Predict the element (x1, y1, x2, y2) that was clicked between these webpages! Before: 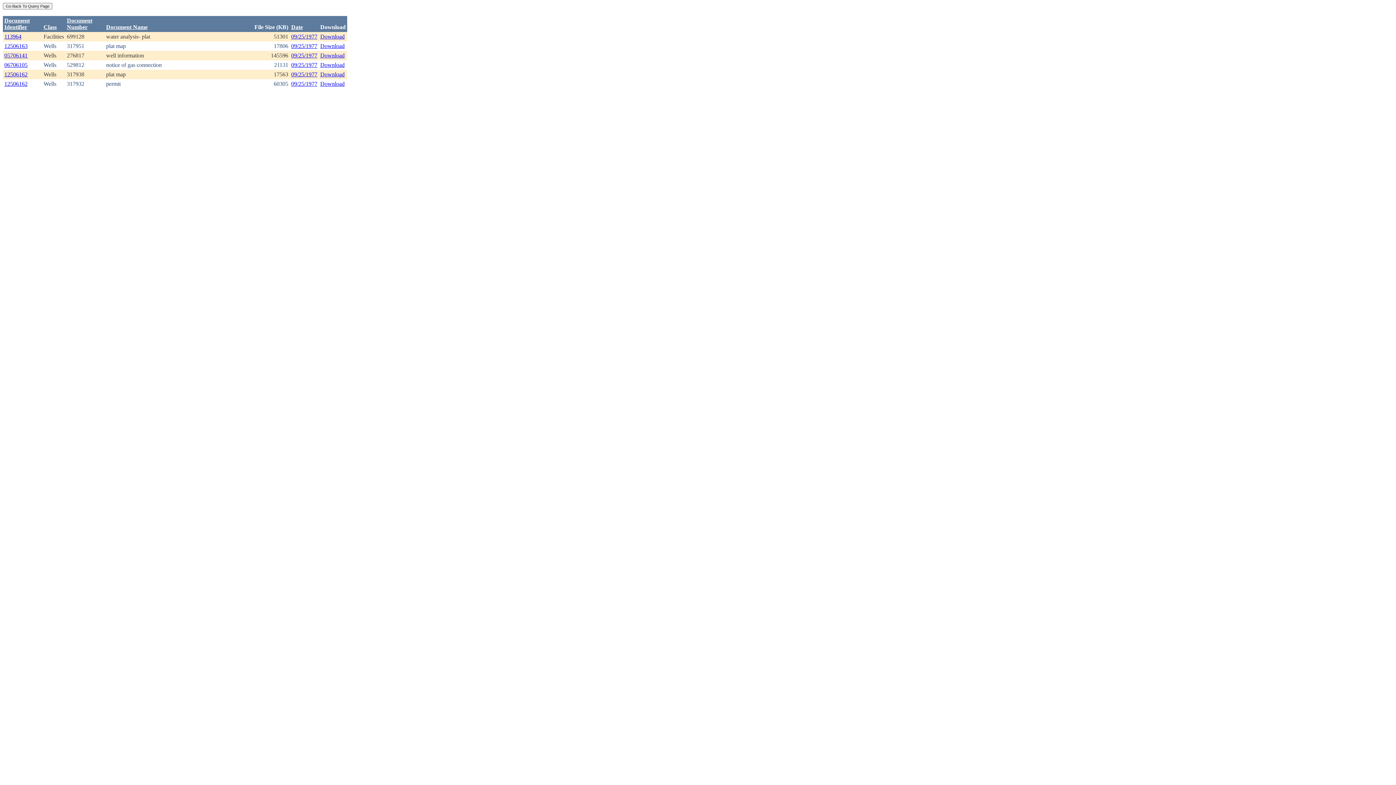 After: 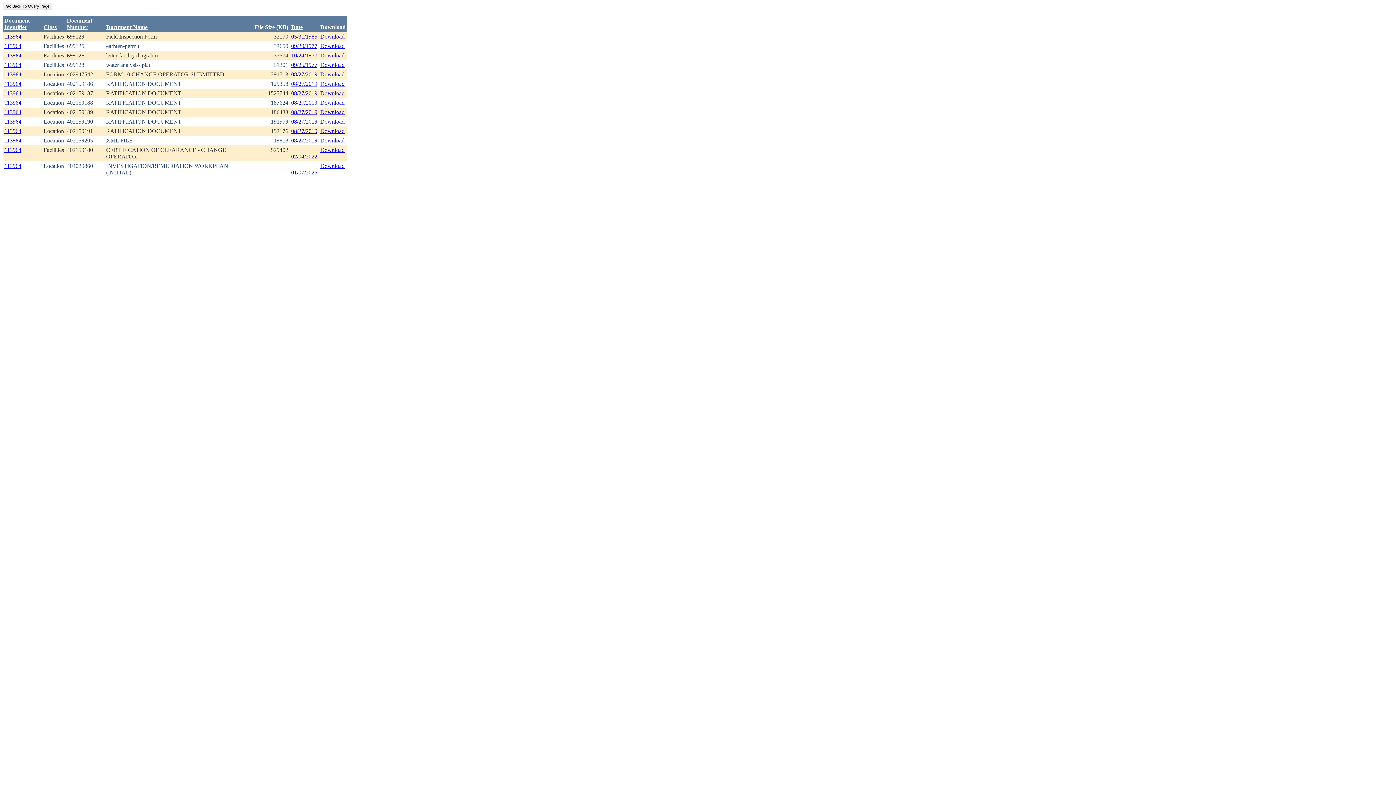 Action: label: 113964 bbox: (4, 33, 21, 39)